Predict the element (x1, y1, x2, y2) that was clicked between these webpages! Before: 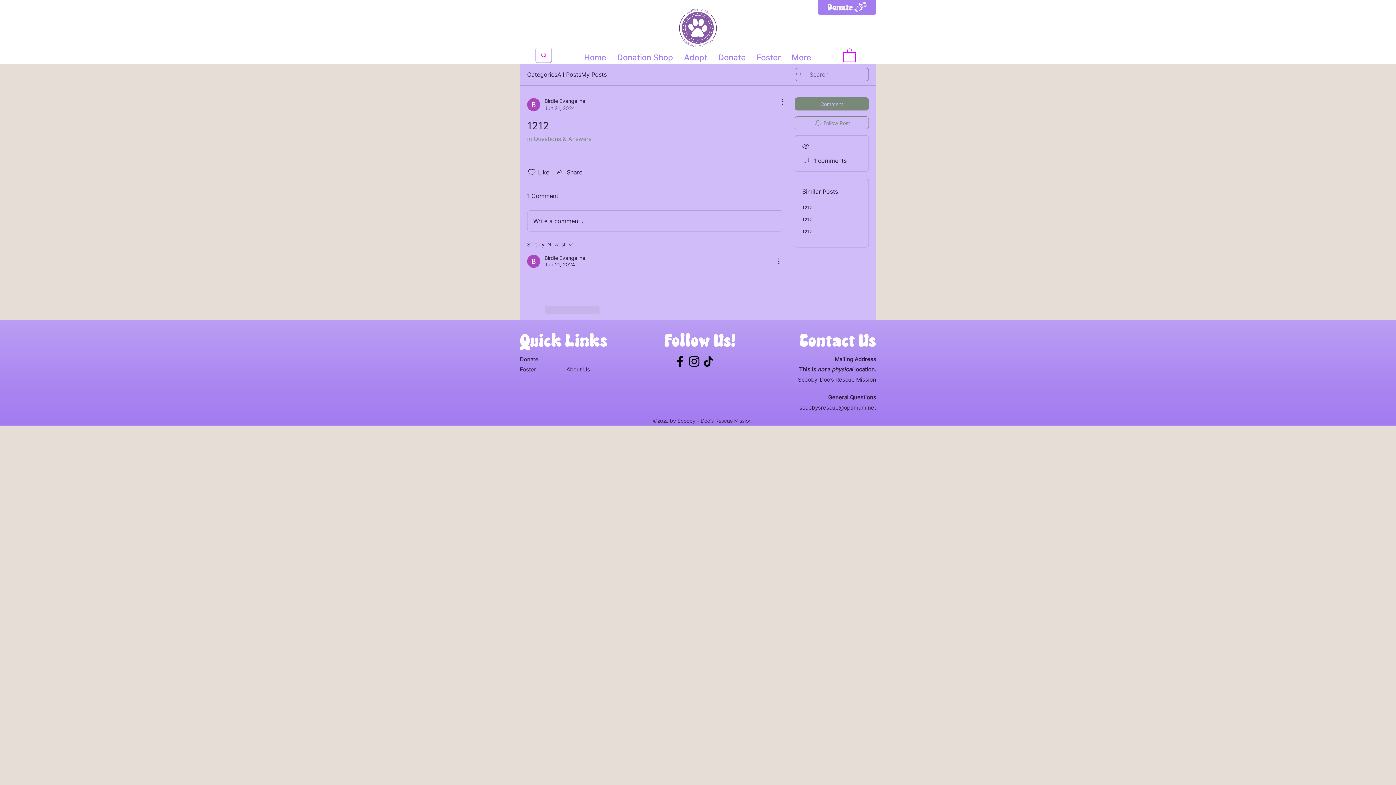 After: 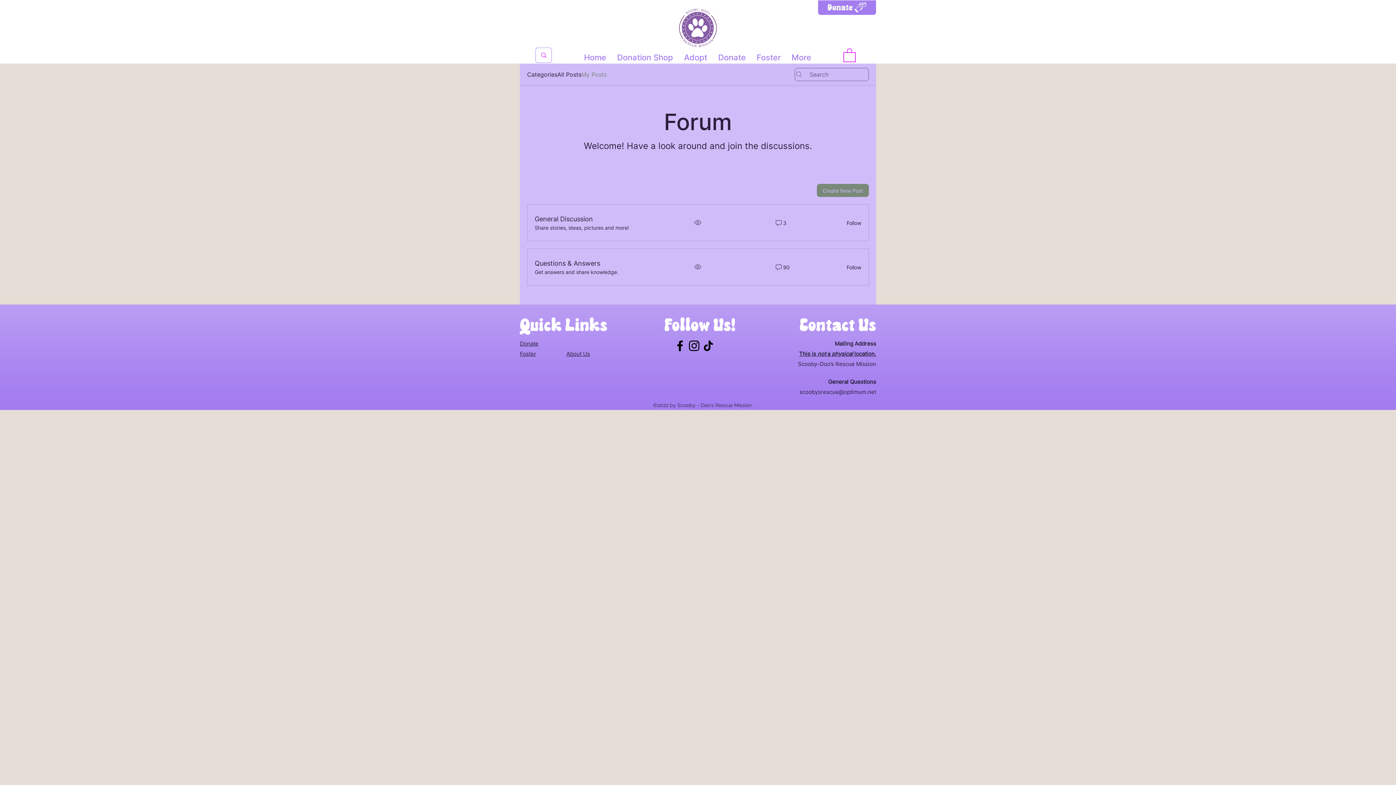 Action: bbox: (581, 70, 606, 79) label: My Posts